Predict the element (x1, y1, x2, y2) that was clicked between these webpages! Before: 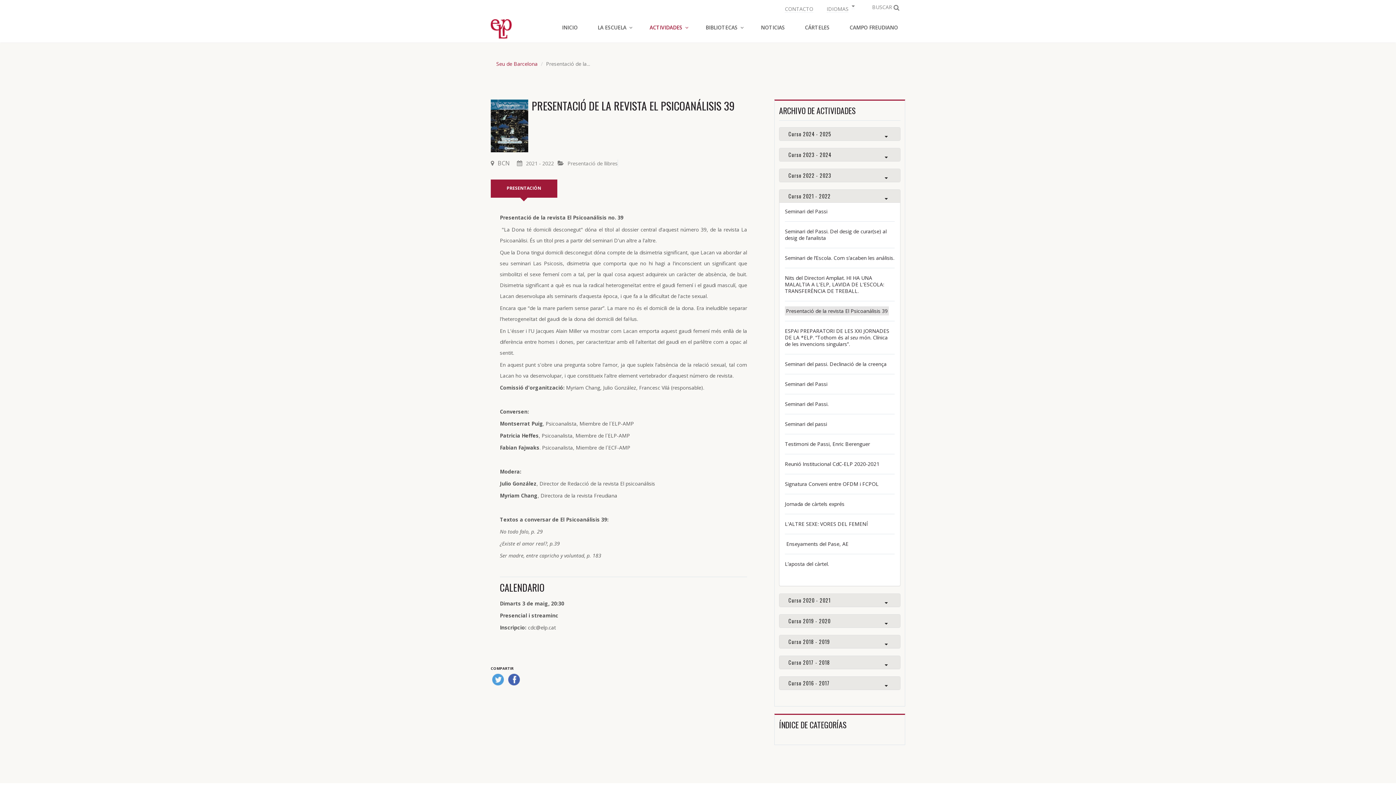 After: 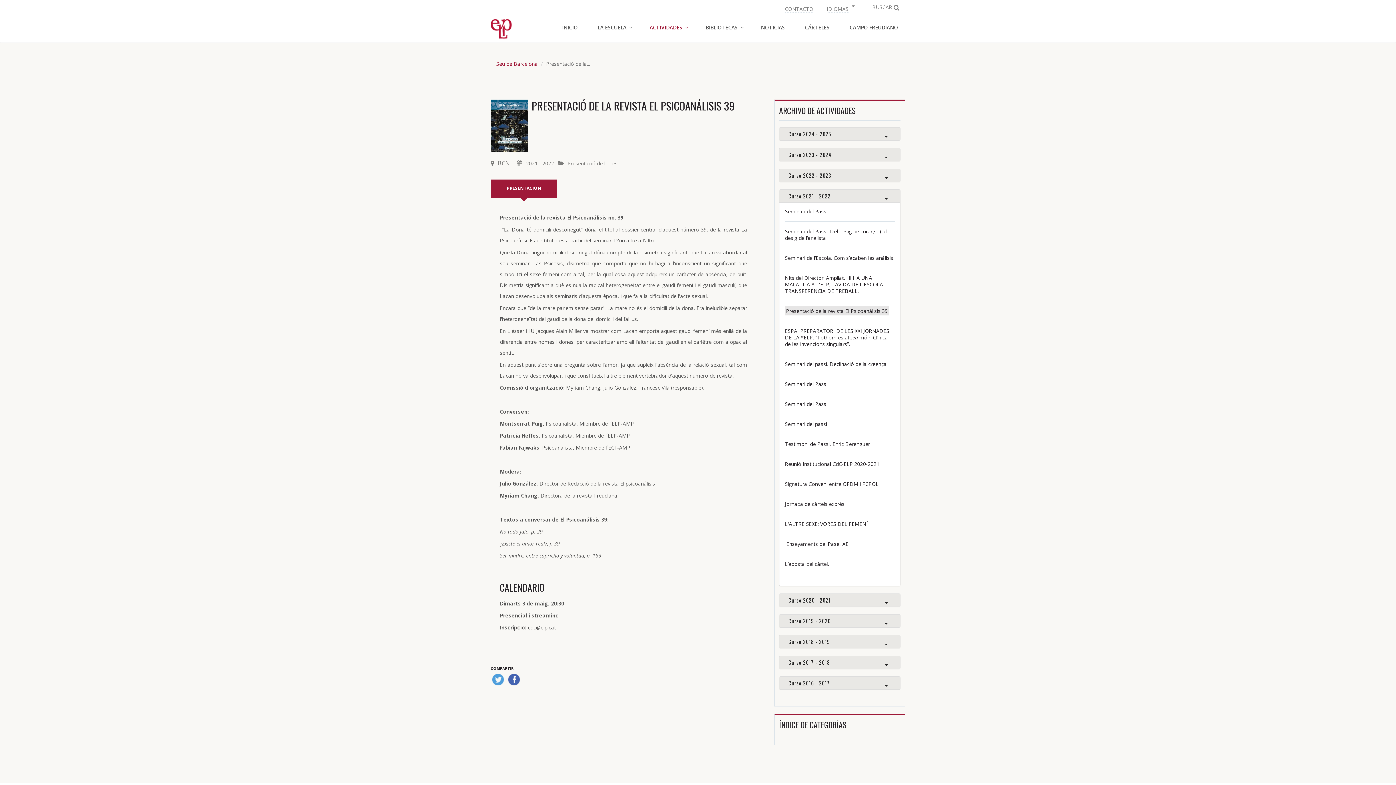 Action: bbox: (490, 179, 557, 197) label: PRESENTACIÓN